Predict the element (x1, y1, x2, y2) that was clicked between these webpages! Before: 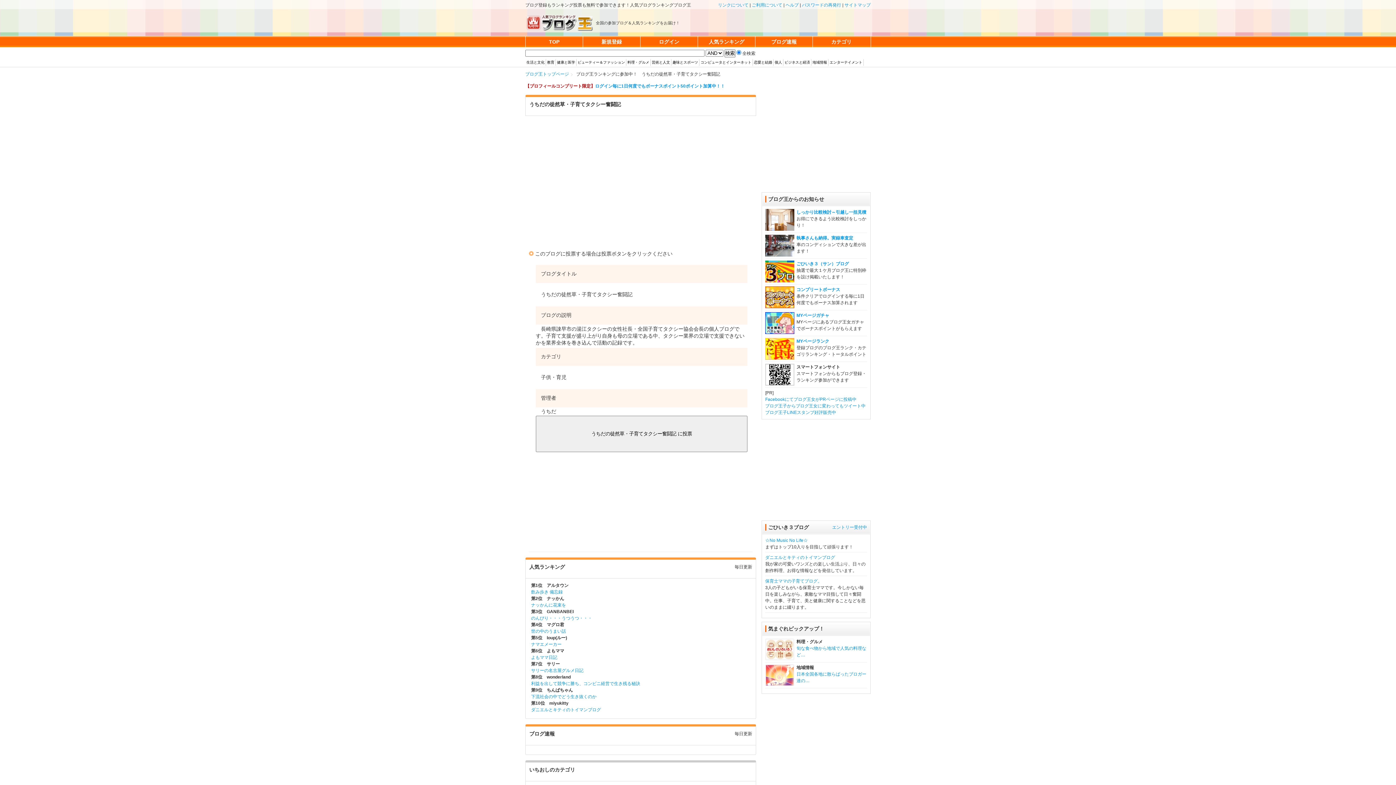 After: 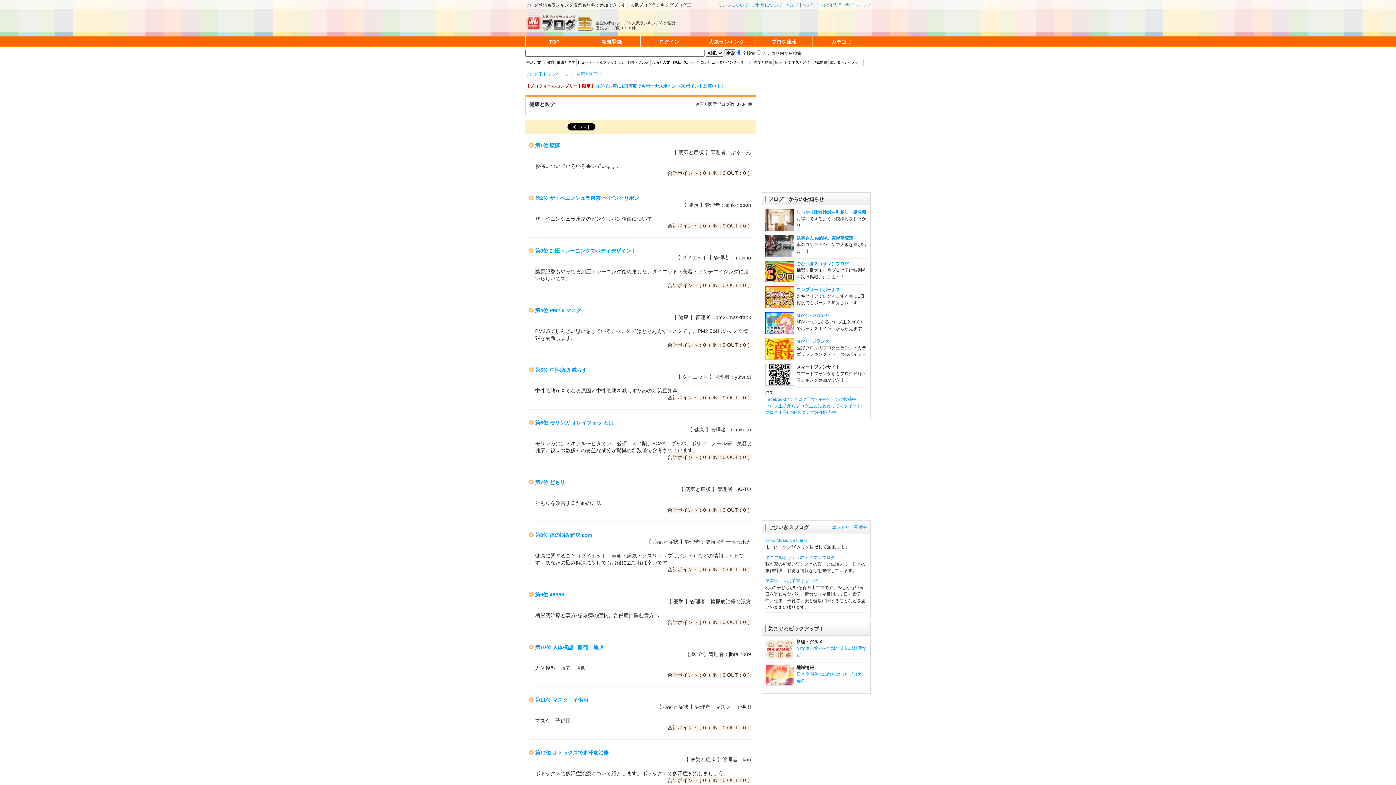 Action: bbox: (557, 60, 575, 64) label: 健康と医学